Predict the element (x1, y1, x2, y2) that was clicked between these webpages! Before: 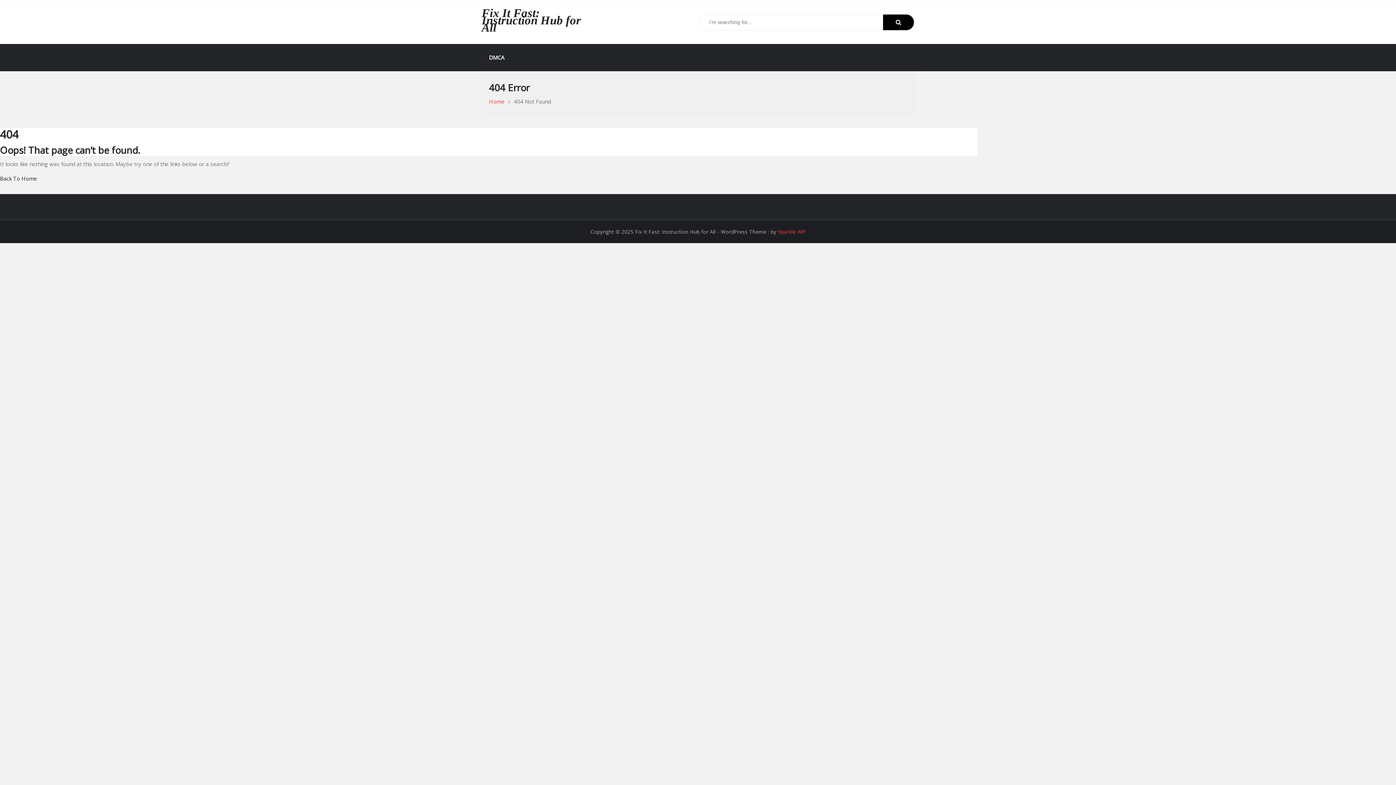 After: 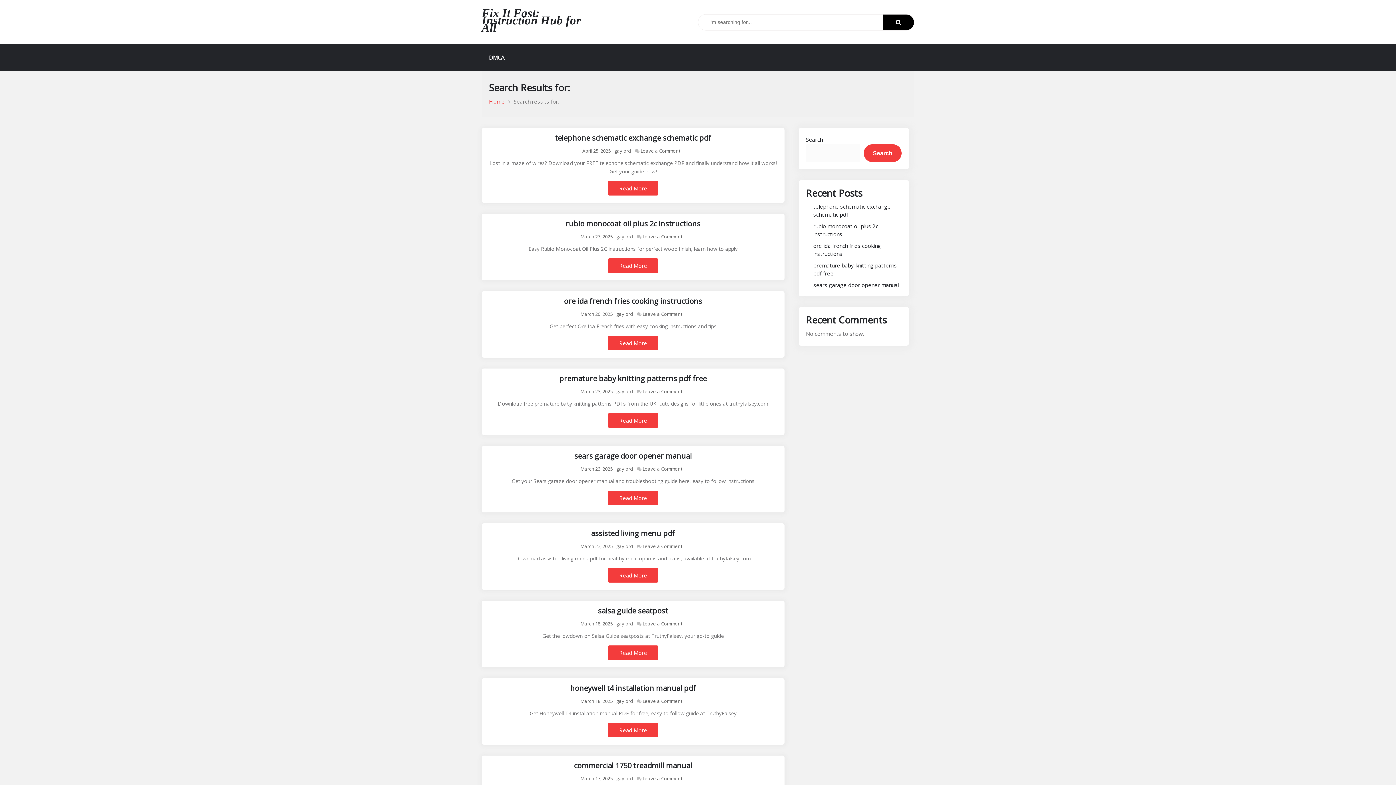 Action: bbox: (883, 14, 914, 30)